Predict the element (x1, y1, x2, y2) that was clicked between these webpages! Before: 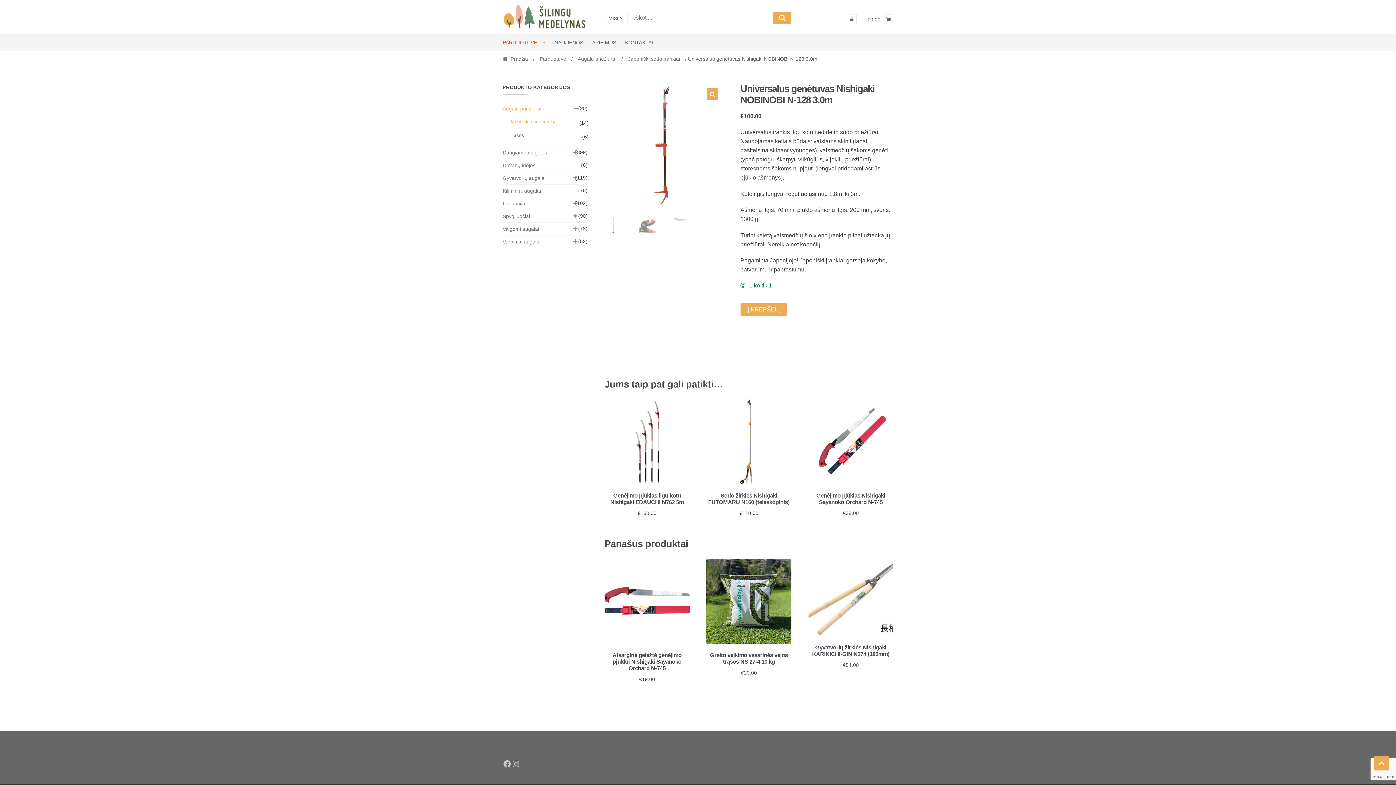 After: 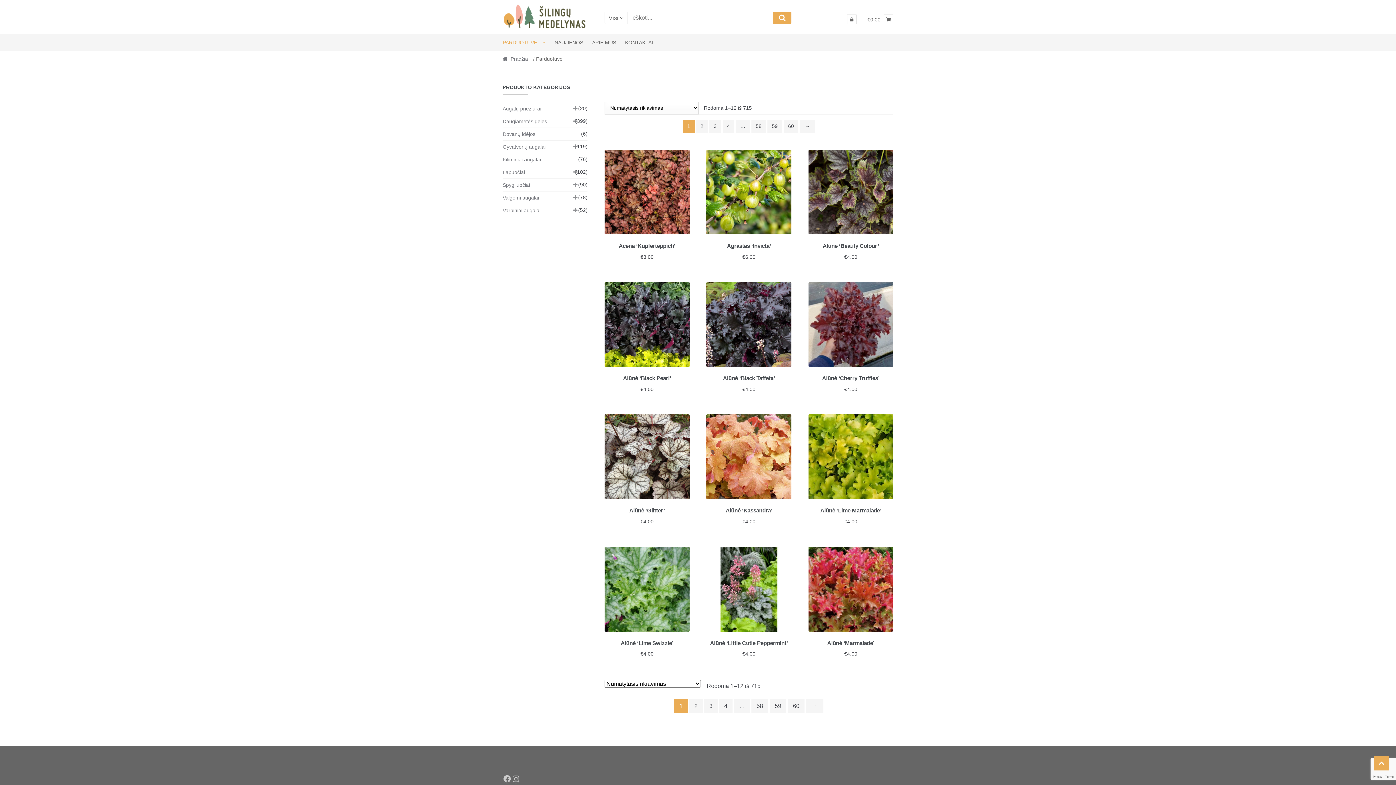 Action: label: PARDUOTUVĖ bbox: (502, 34, 550, 51)